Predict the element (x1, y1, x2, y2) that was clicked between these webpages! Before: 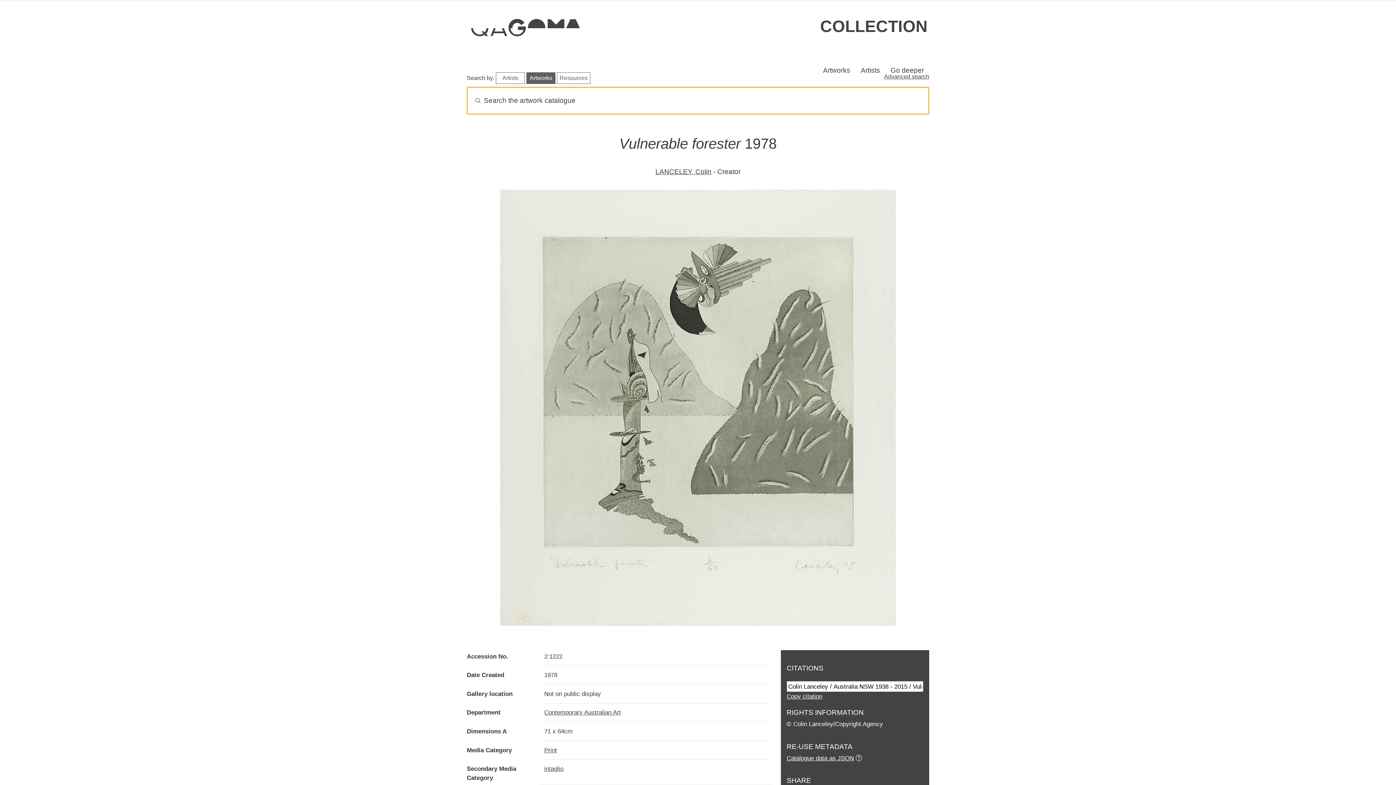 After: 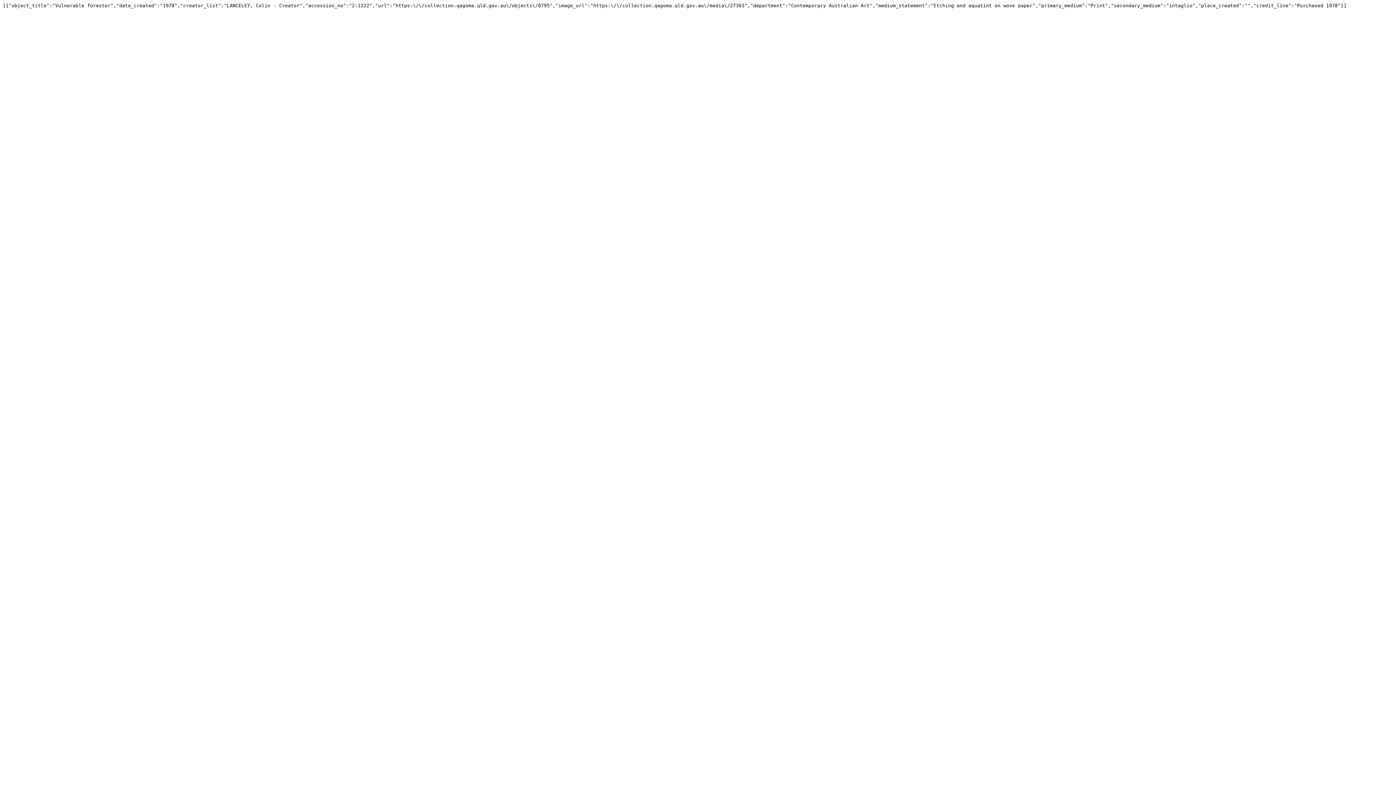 Action: bbox: (786, 754, 854, 762) label: Catalogue data as JSON